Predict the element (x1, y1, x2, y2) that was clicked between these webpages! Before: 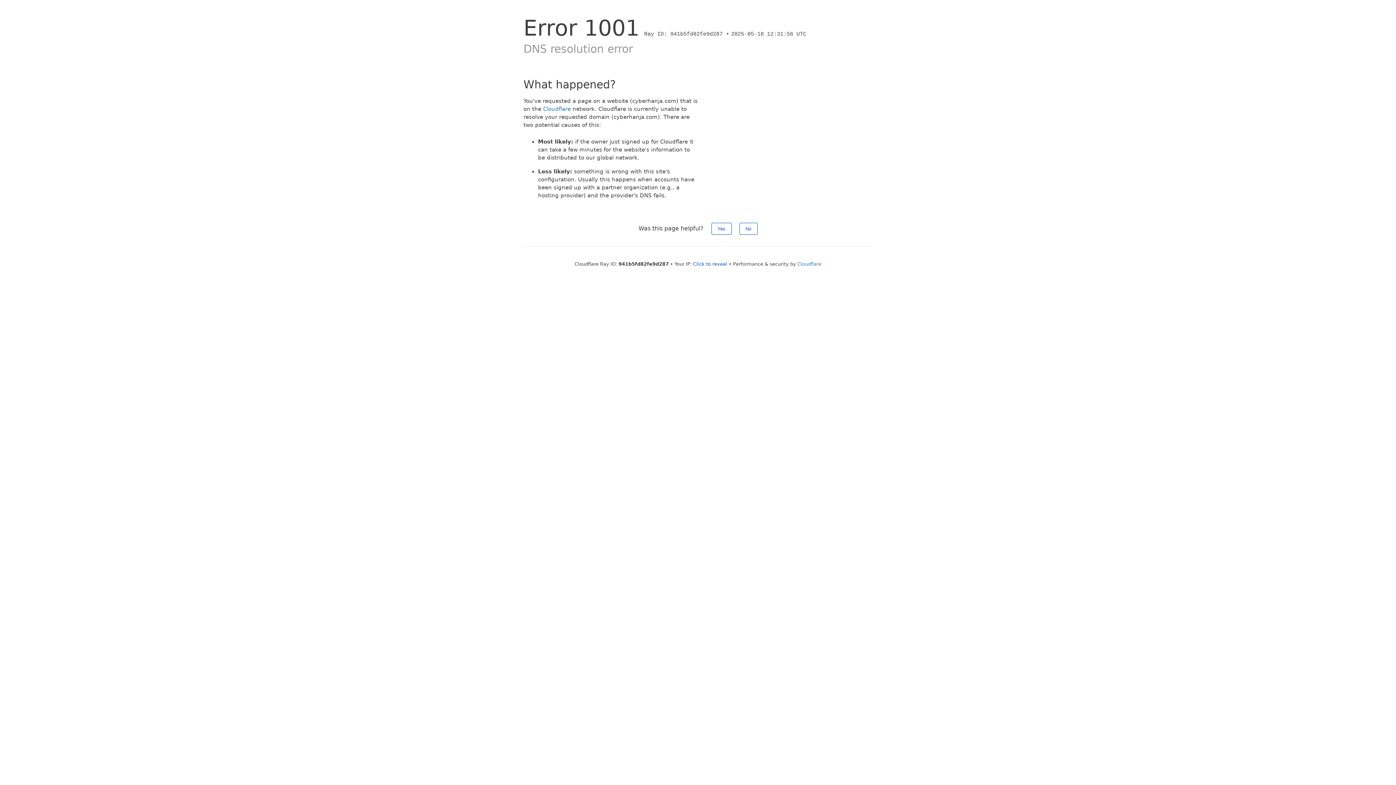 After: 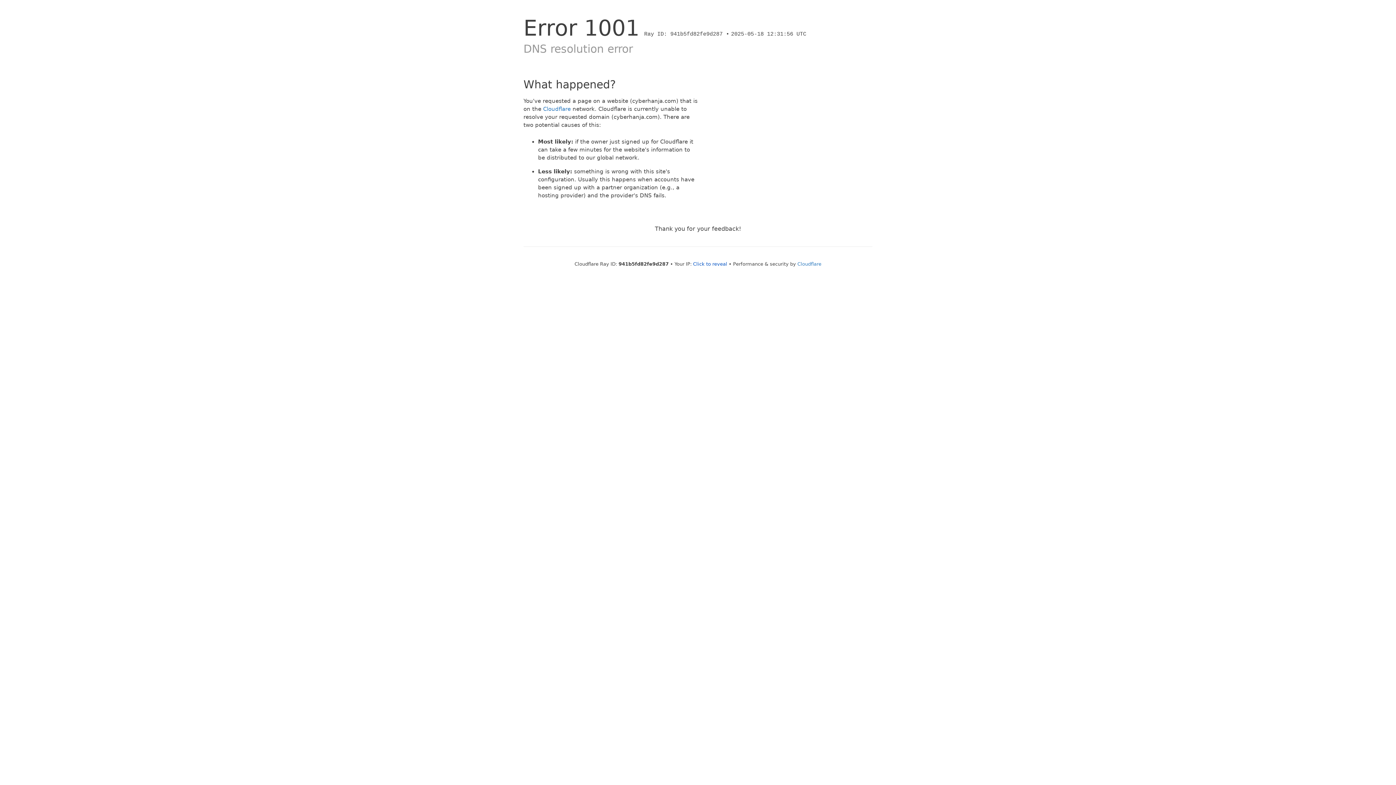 Action: bbox: (711, 222, 731, 234) label: Yes